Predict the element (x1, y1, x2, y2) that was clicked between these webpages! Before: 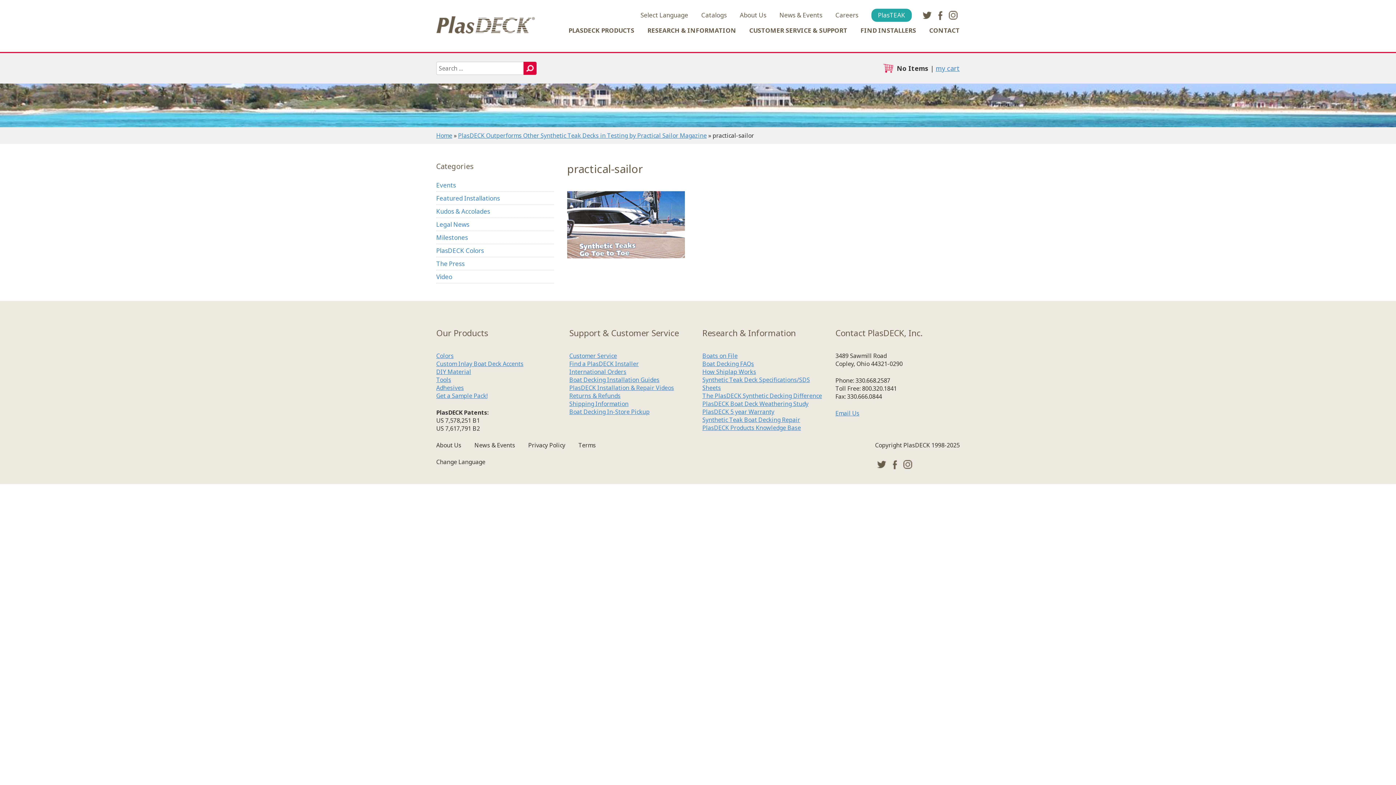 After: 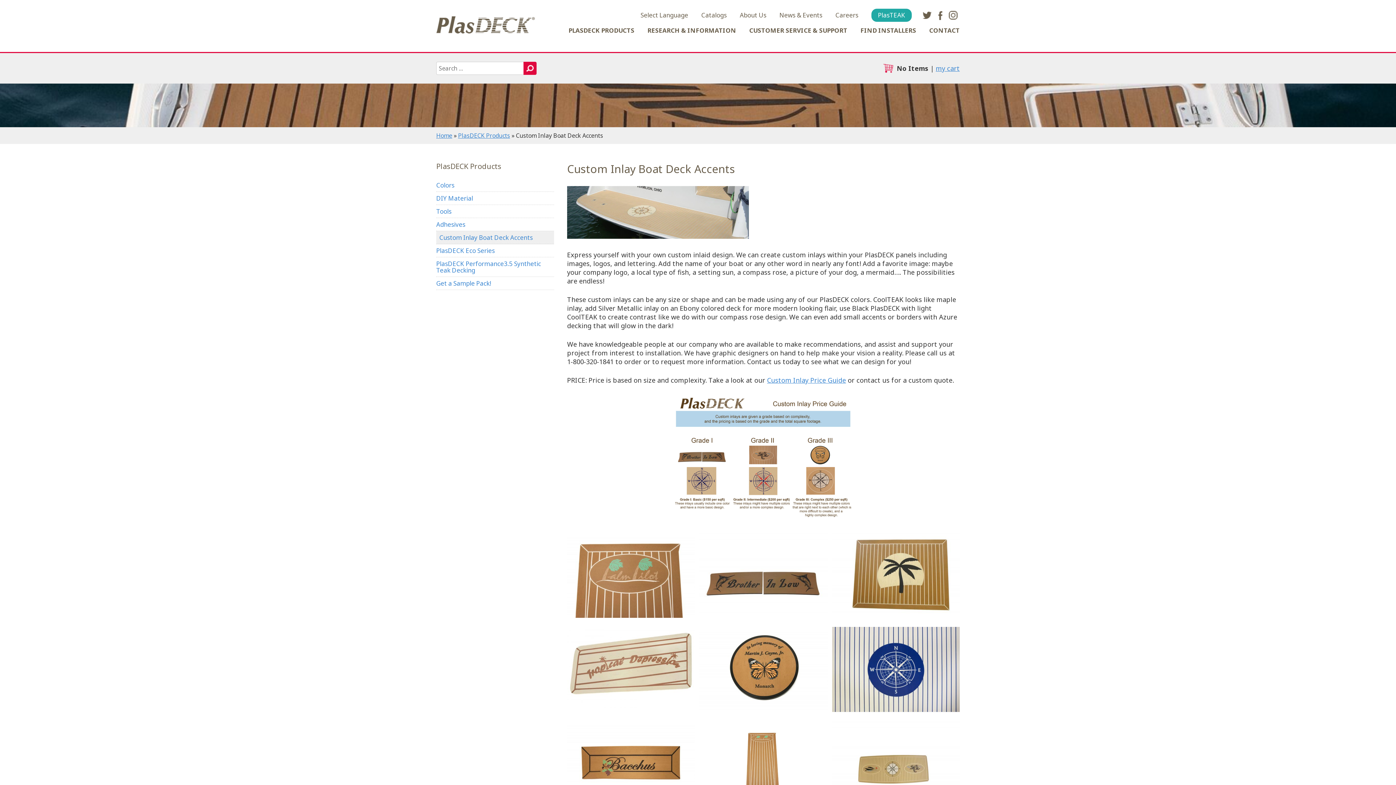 Action: bbox: (436, 360, 523, 368) label: Custom Inlay Boat Deck Accents